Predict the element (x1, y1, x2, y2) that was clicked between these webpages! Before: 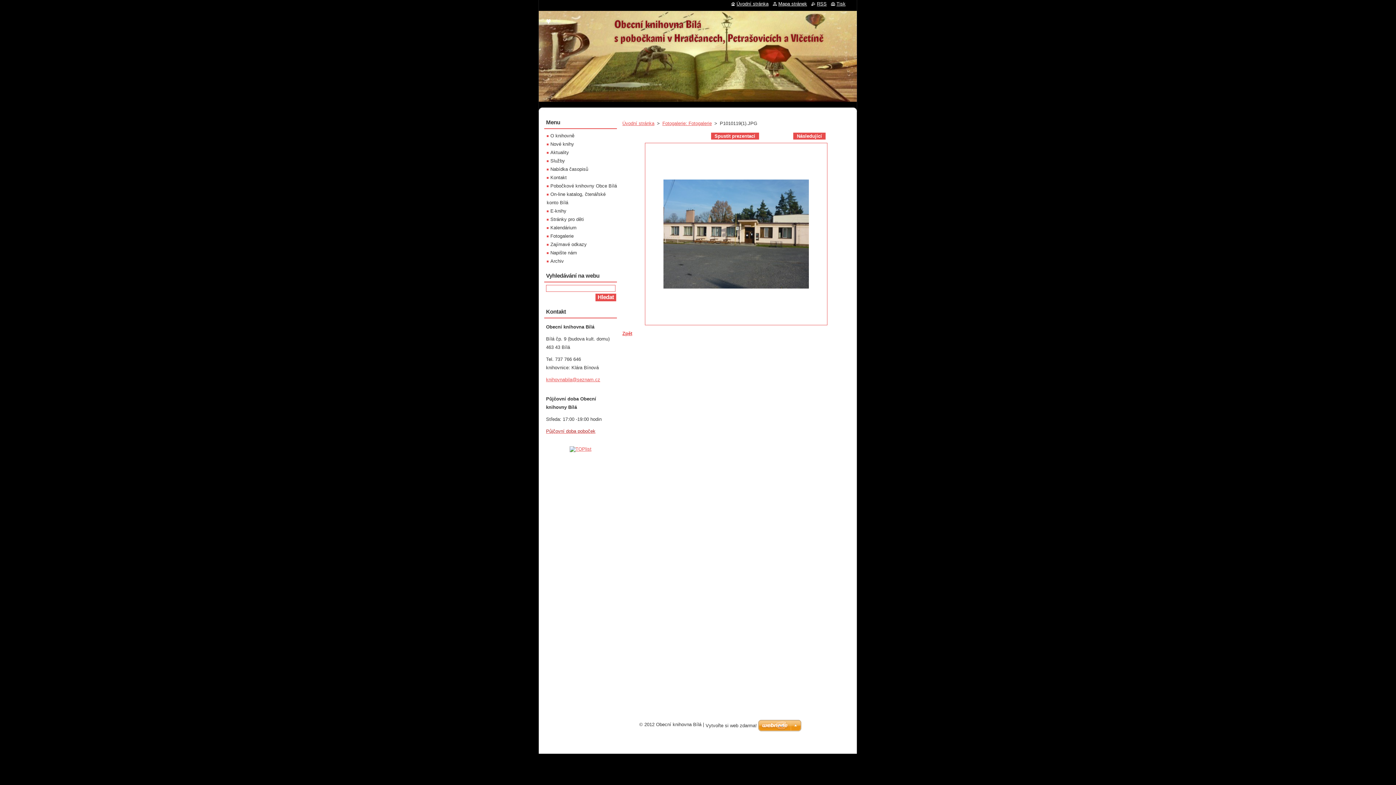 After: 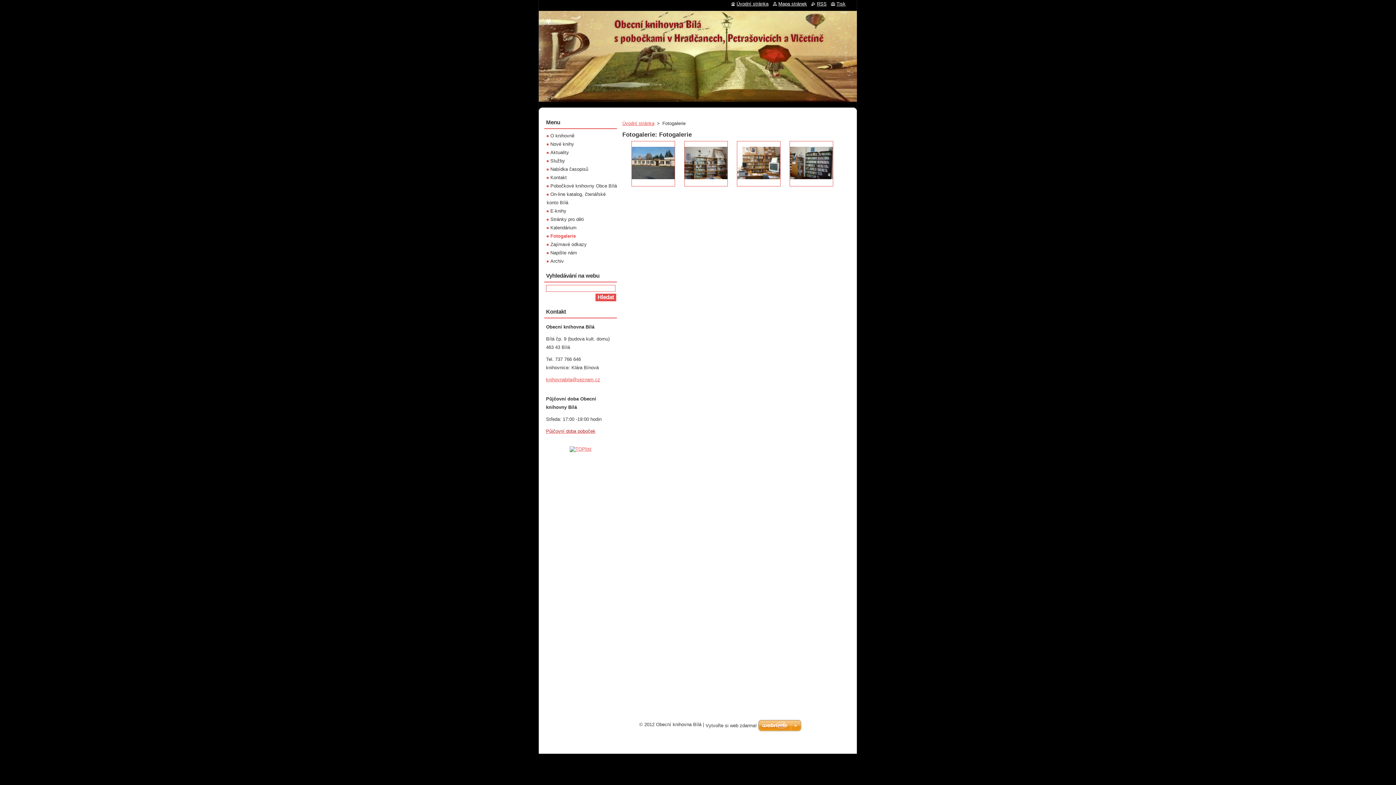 Action: label: Zpět bbox: (622, 330, 632, 336)